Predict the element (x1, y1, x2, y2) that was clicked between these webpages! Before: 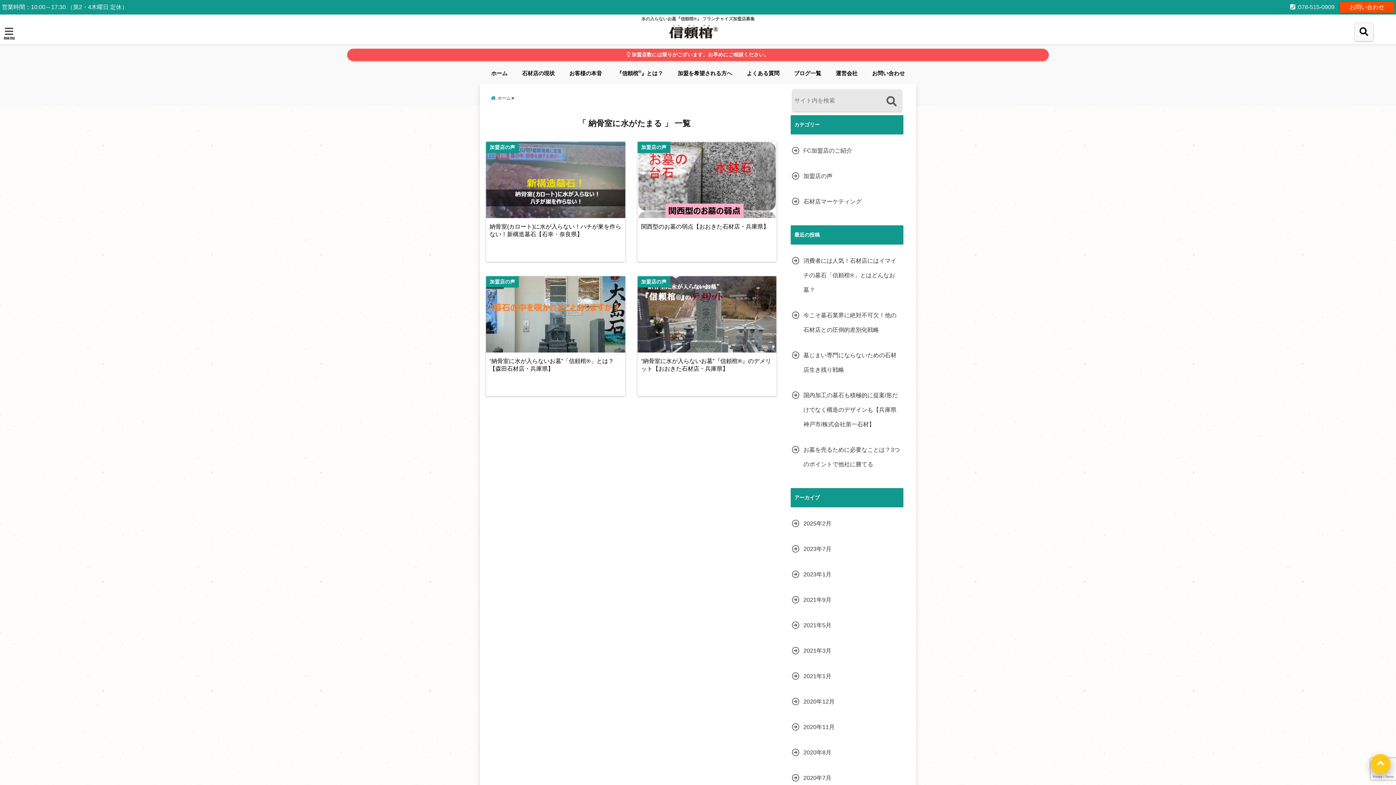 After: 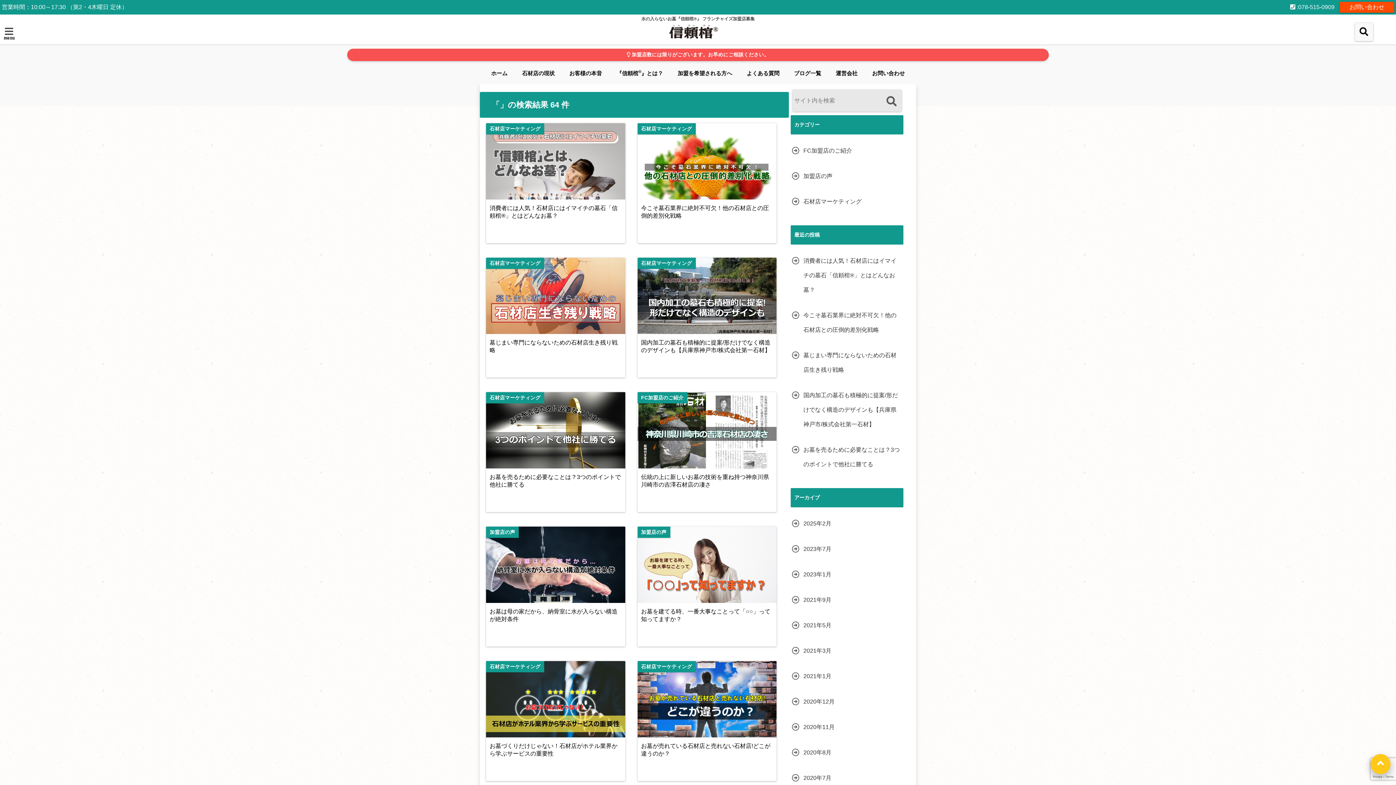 Action: bbox: (883, 93, 900, 109)